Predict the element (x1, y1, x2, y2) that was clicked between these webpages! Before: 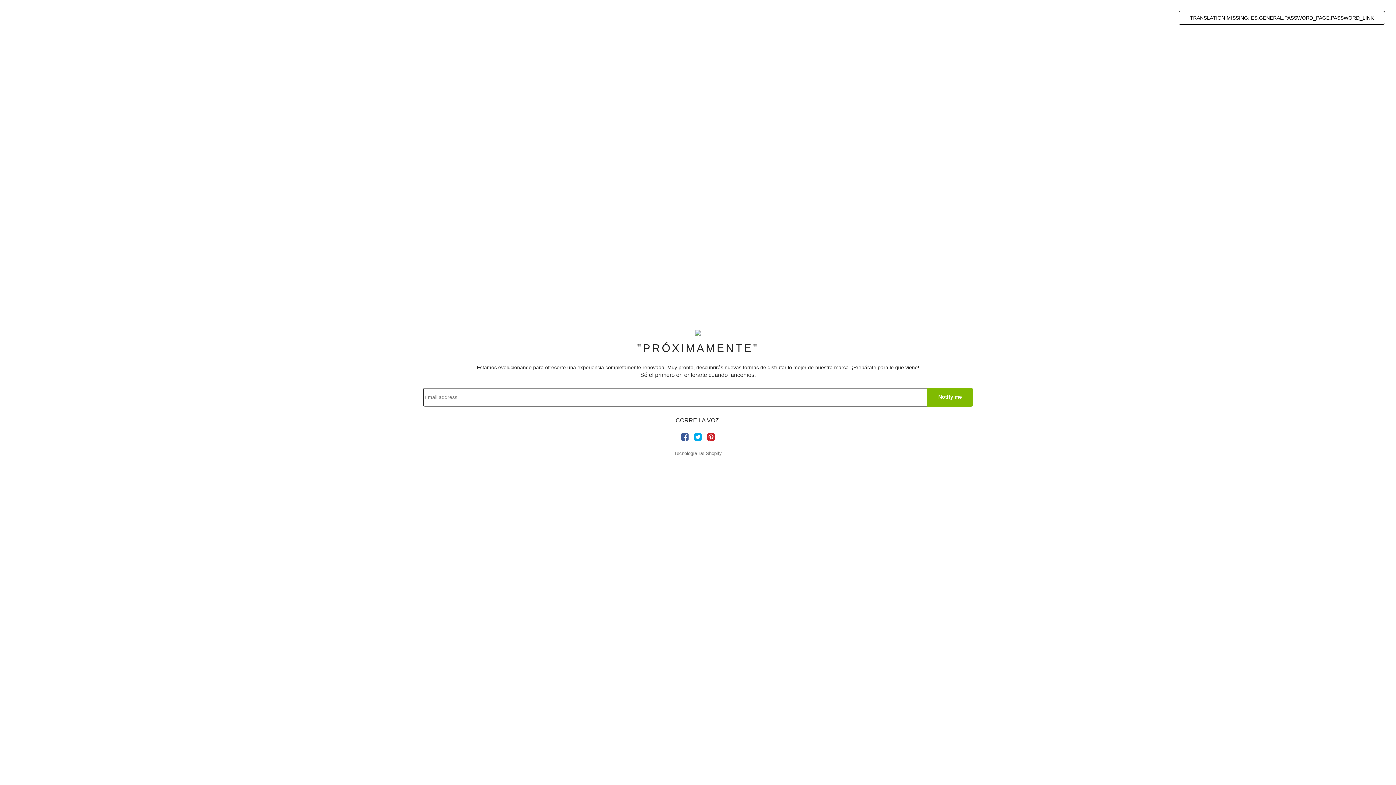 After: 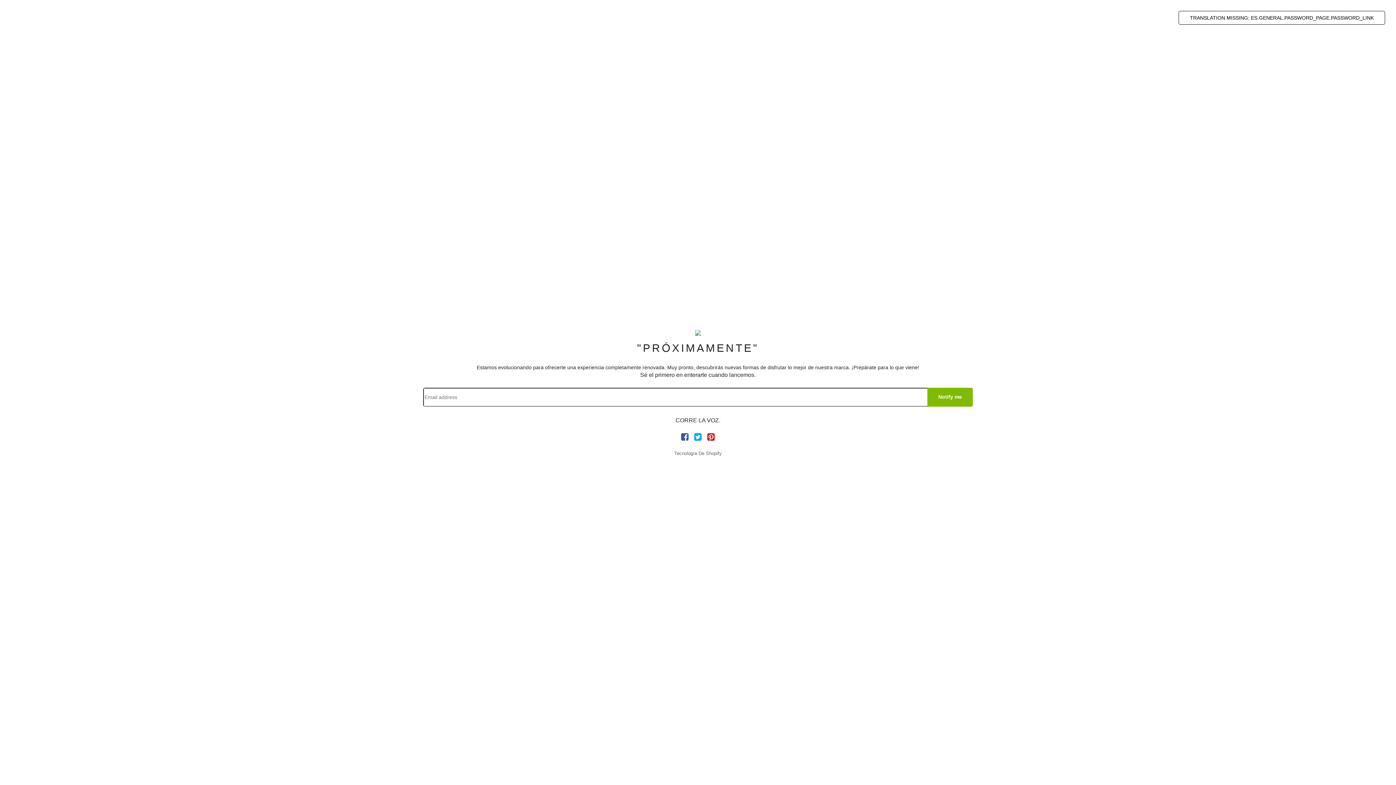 Action: bbox: (695, 329, 701, 335)